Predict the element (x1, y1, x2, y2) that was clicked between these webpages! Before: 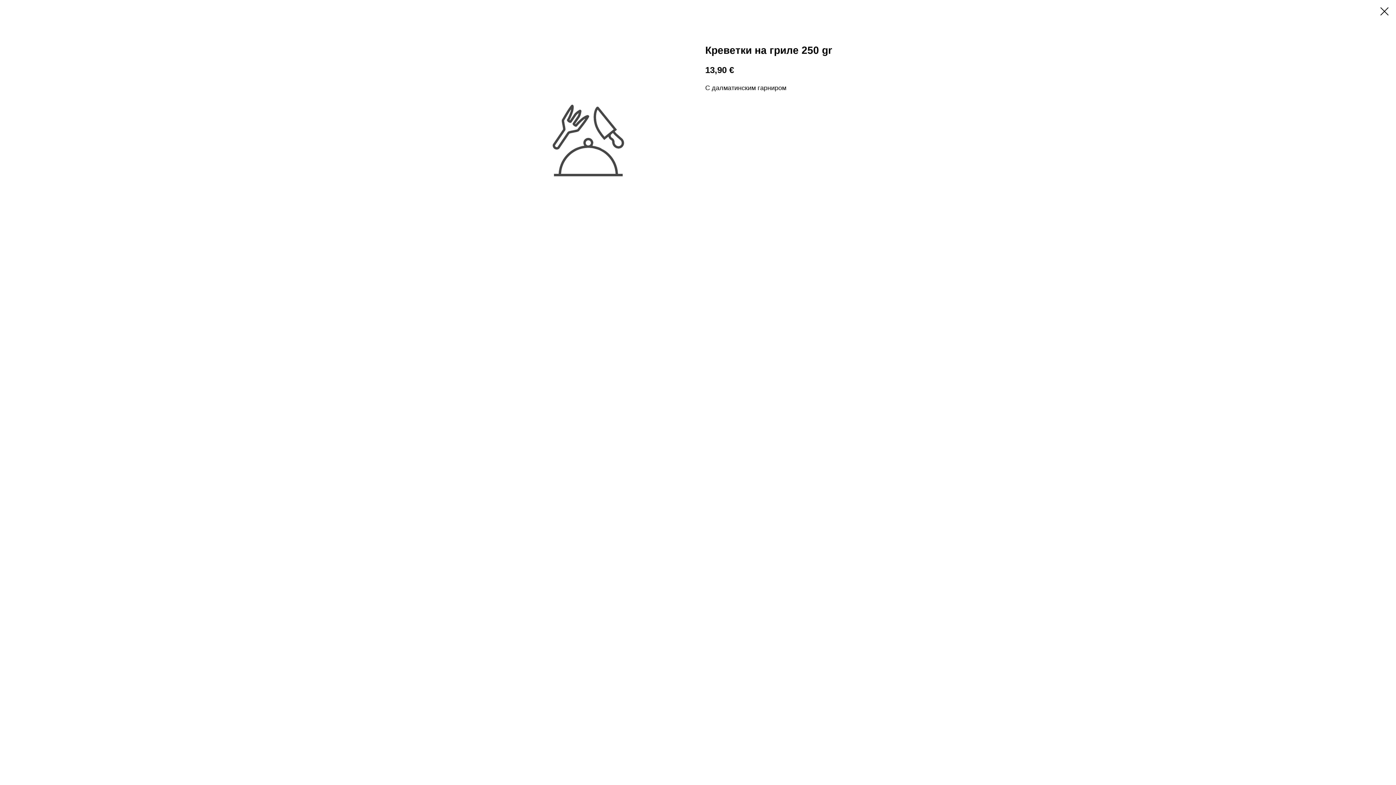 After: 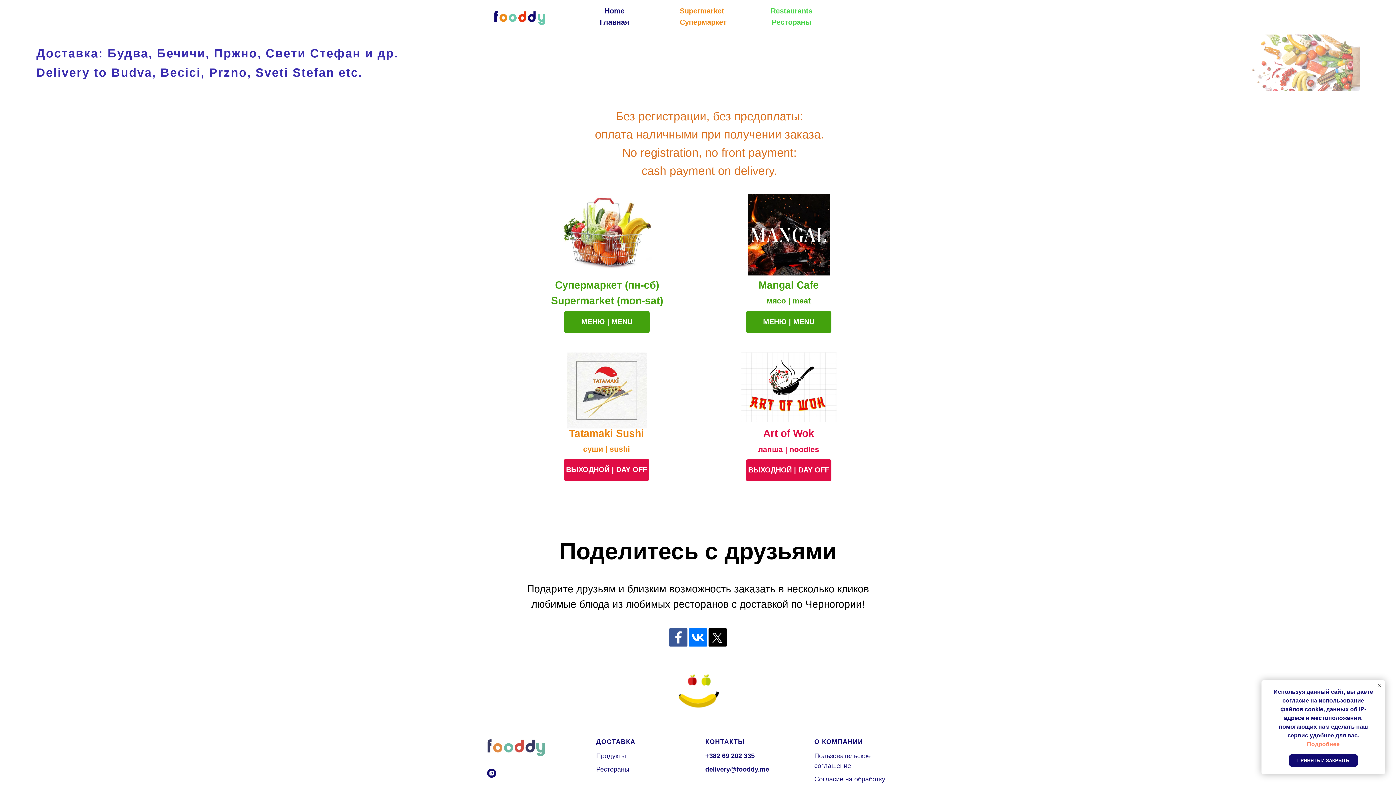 Action: bbox: (1380, 7, 1389, 15)